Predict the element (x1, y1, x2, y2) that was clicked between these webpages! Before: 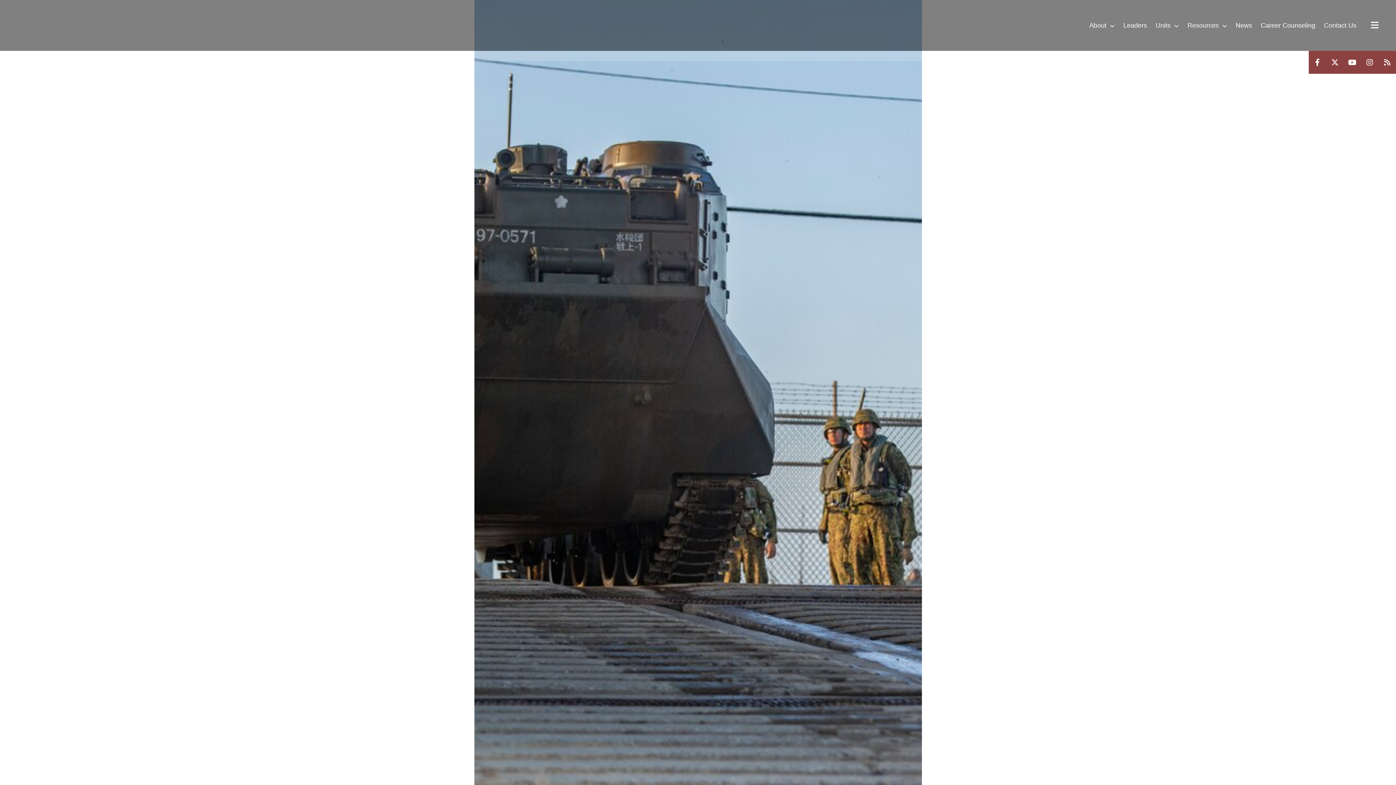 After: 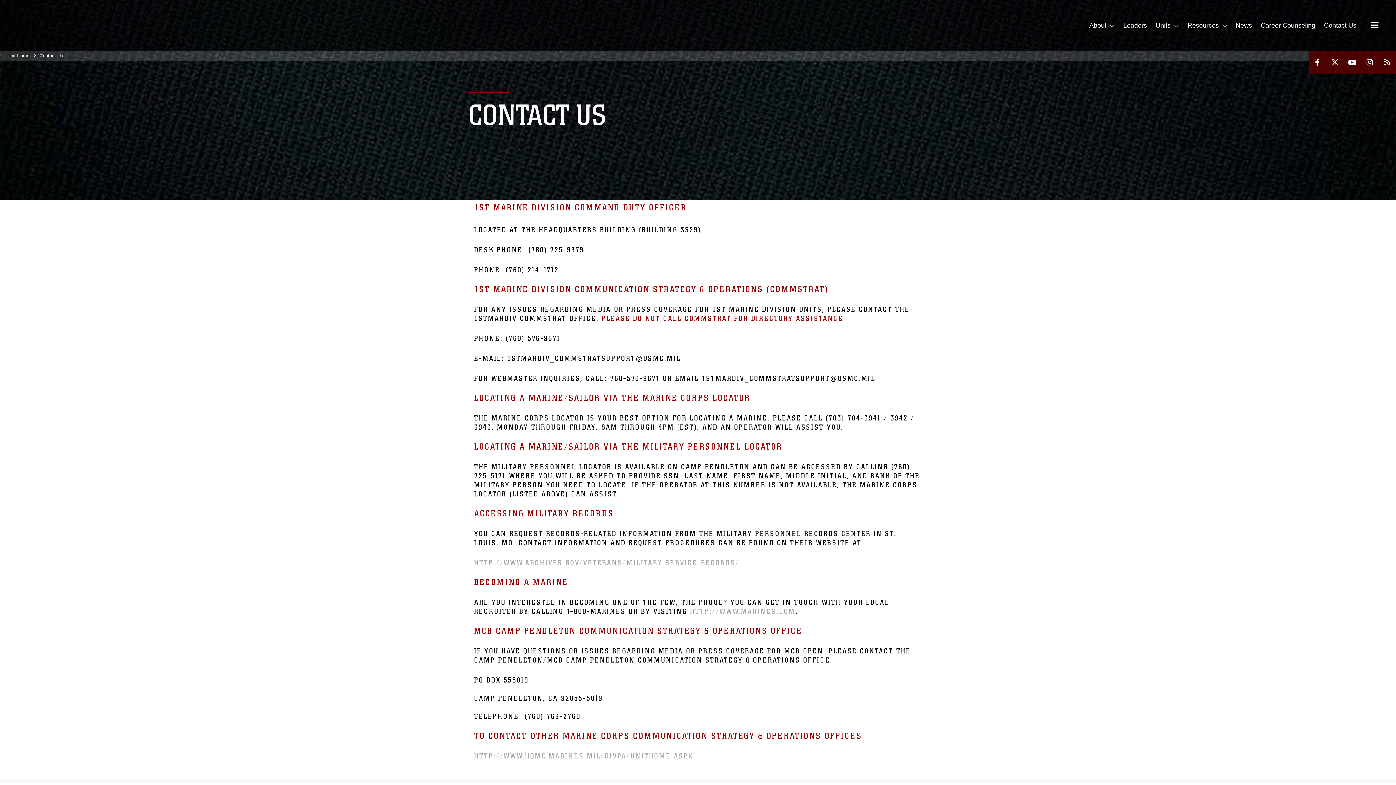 Action: label: Contact Us bbox: (1320, 0, 1361, 50)